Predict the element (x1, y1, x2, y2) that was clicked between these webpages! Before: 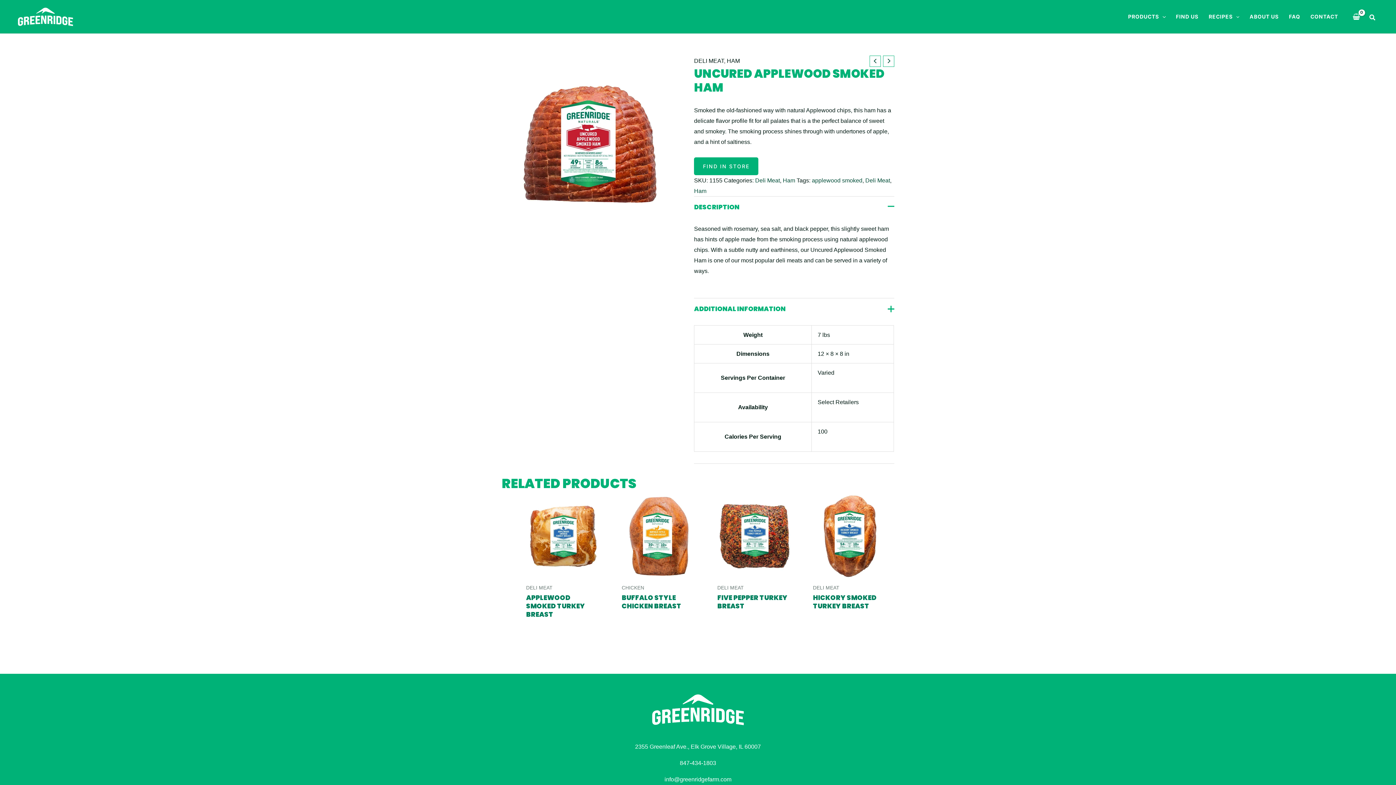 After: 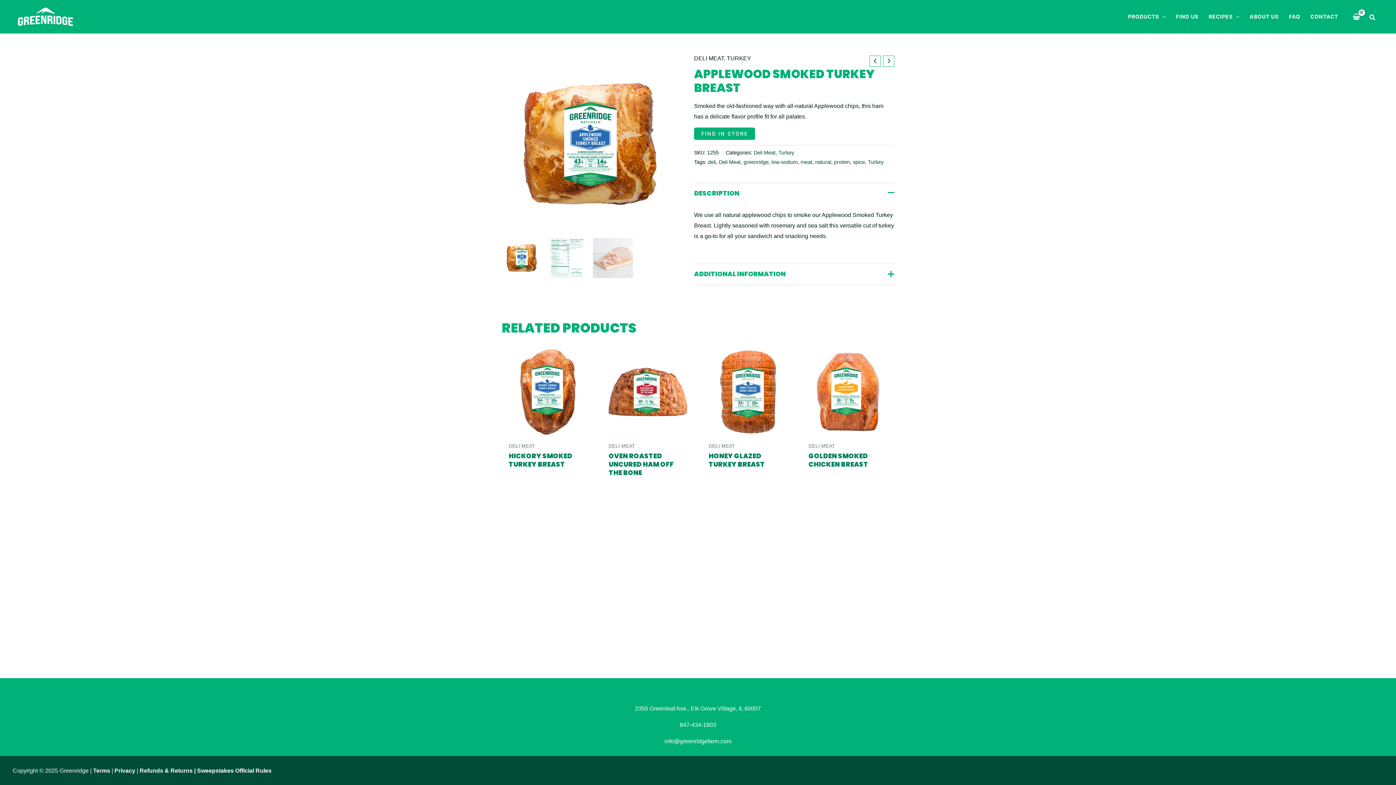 Action: label: APPLEWOOD SMOKED TURKEY BREAST bbox: (526, 593, 600, 618)